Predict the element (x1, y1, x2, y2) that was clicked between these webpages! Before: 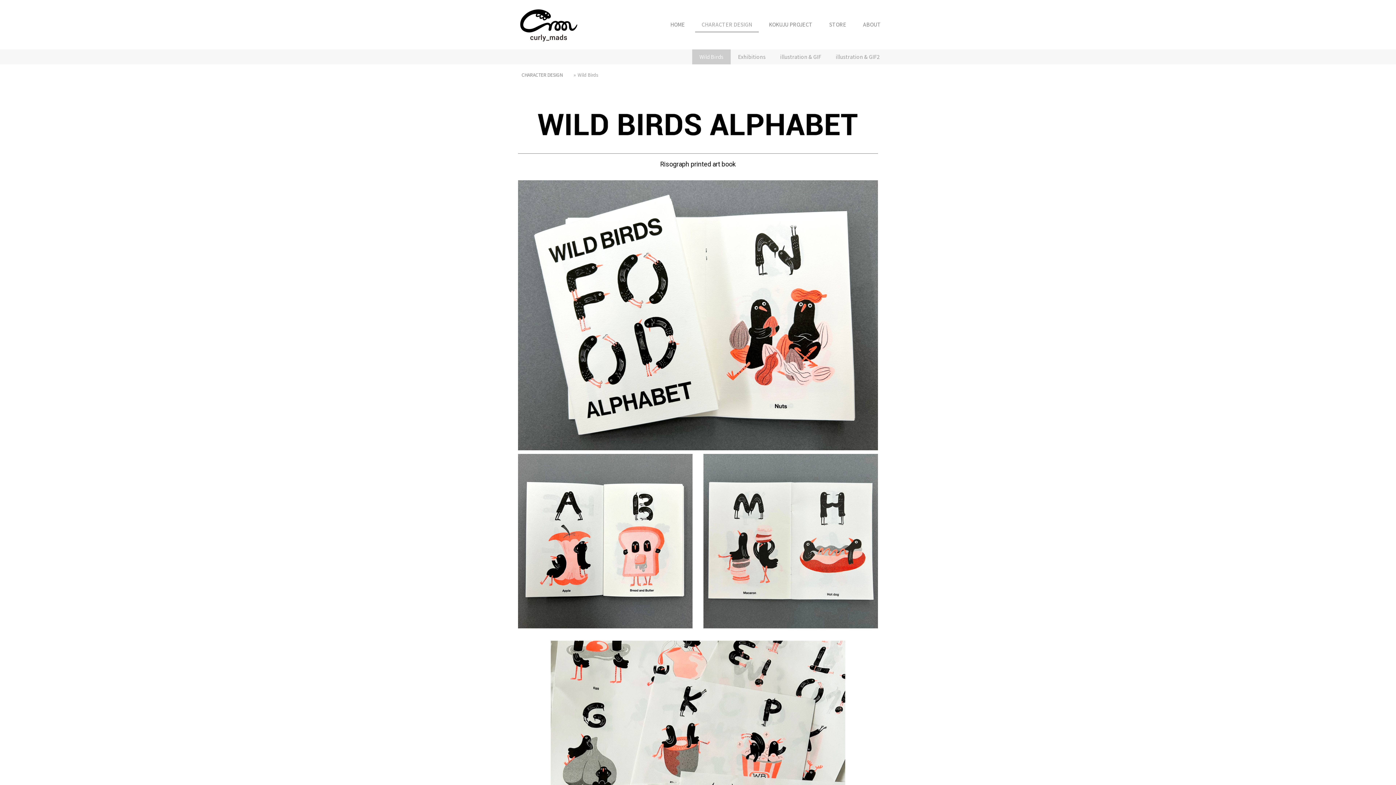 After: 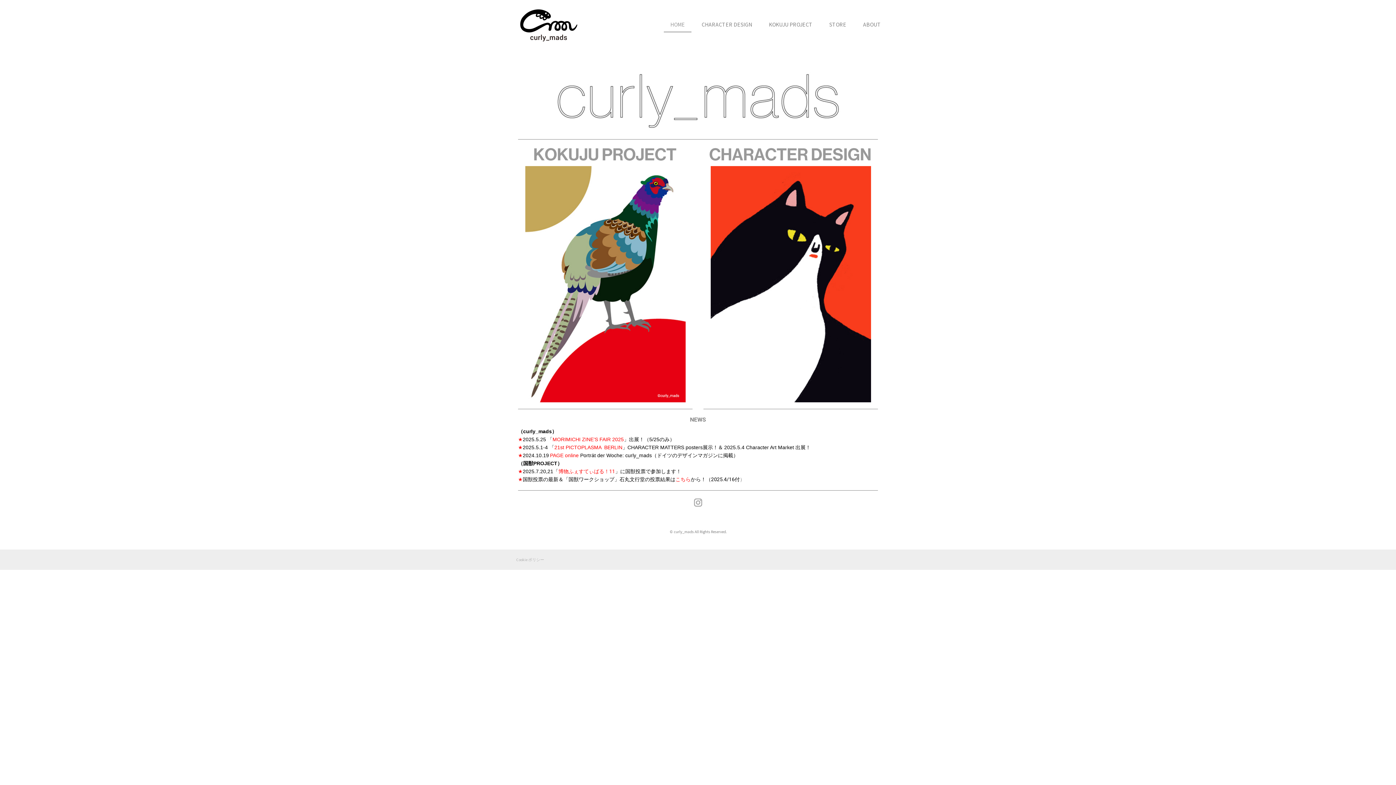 Action: bbox: (664, 17, 691, 32) label: HOME